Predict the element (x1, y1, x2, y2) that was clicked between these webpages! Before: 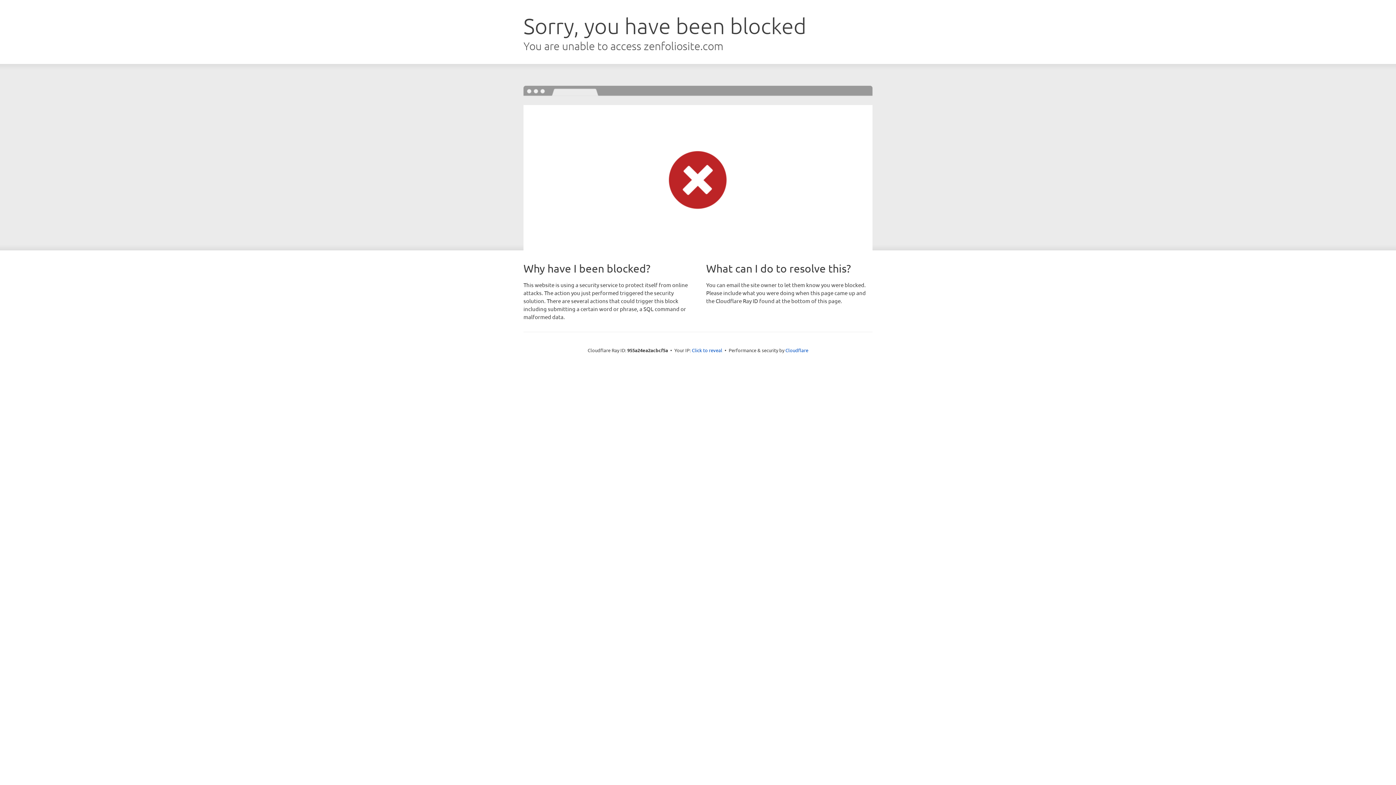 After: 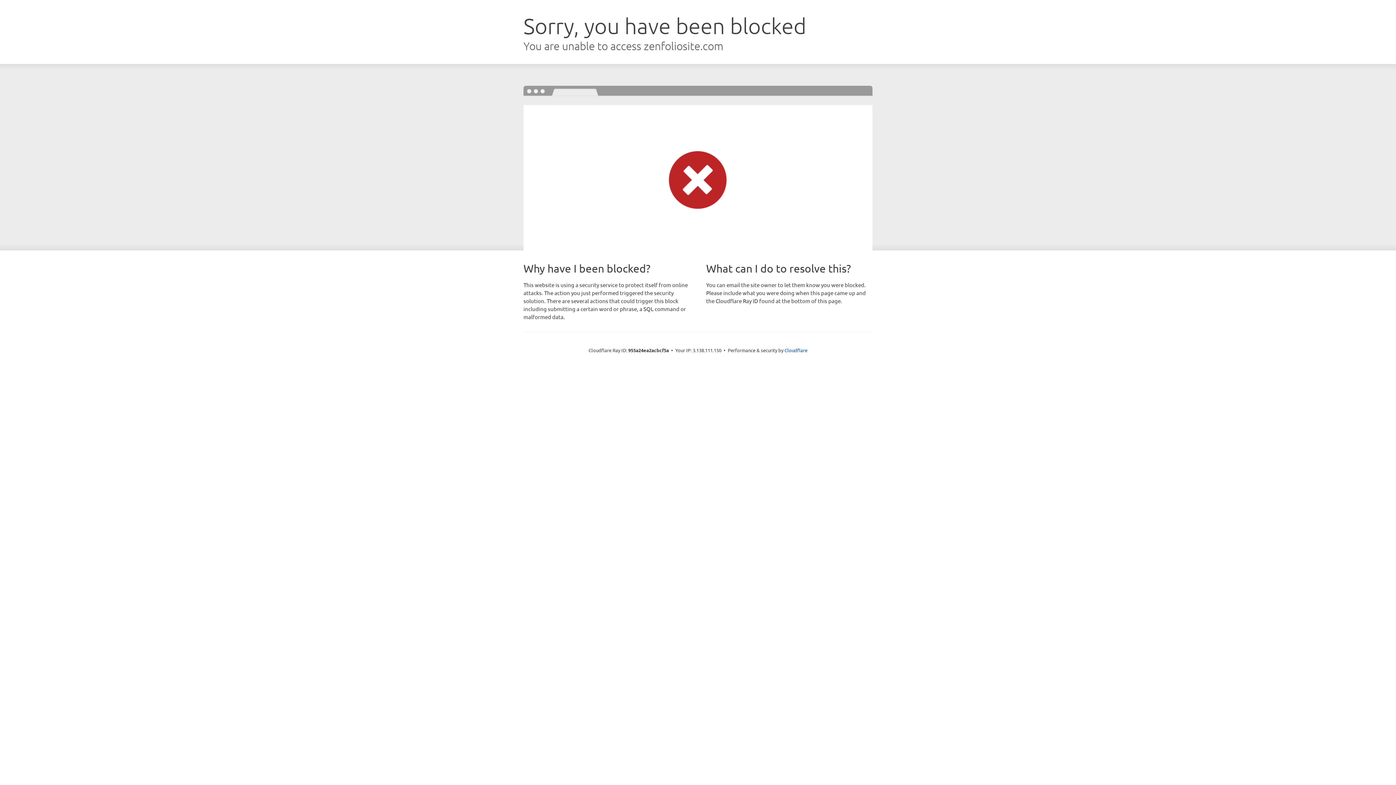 Action: bbox: (692, 346, 722, 353) label: Click to reveal